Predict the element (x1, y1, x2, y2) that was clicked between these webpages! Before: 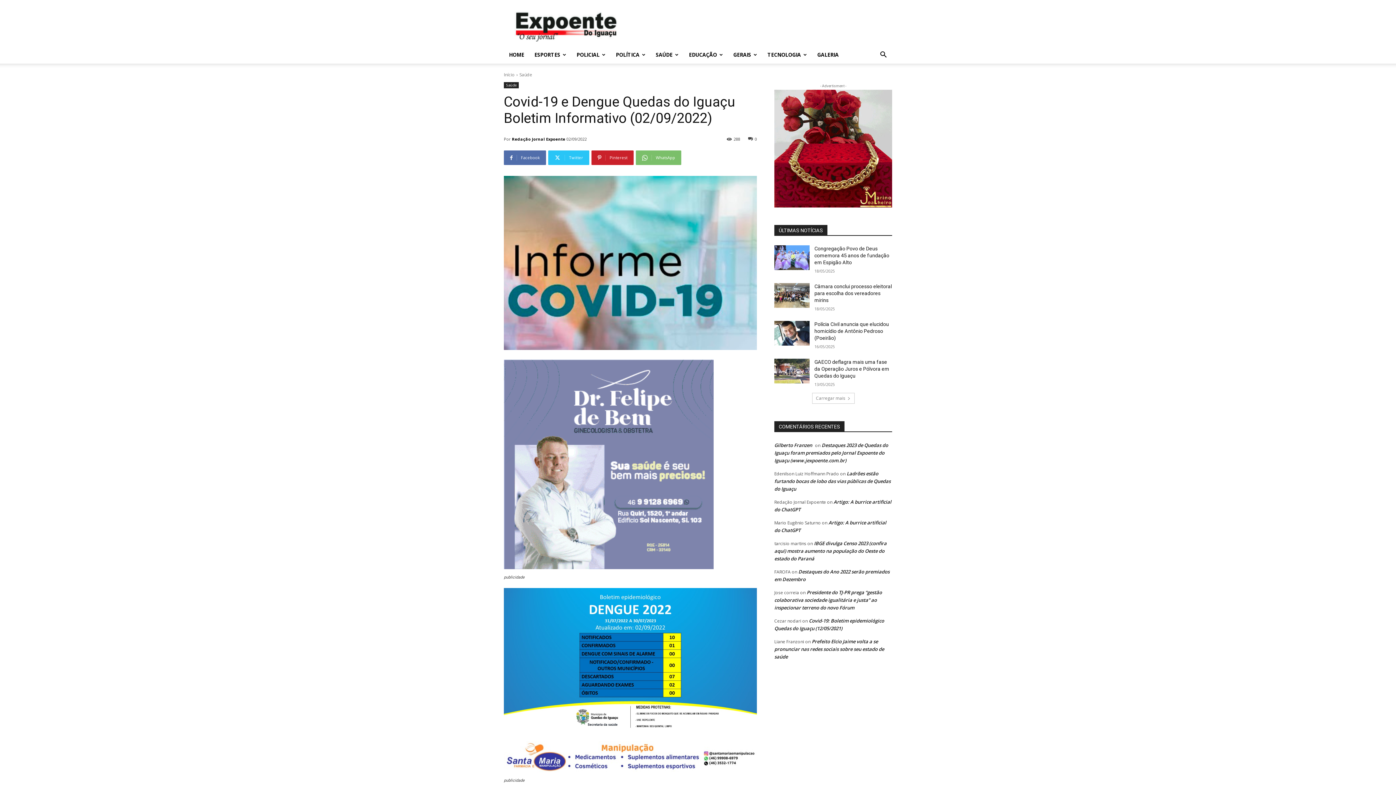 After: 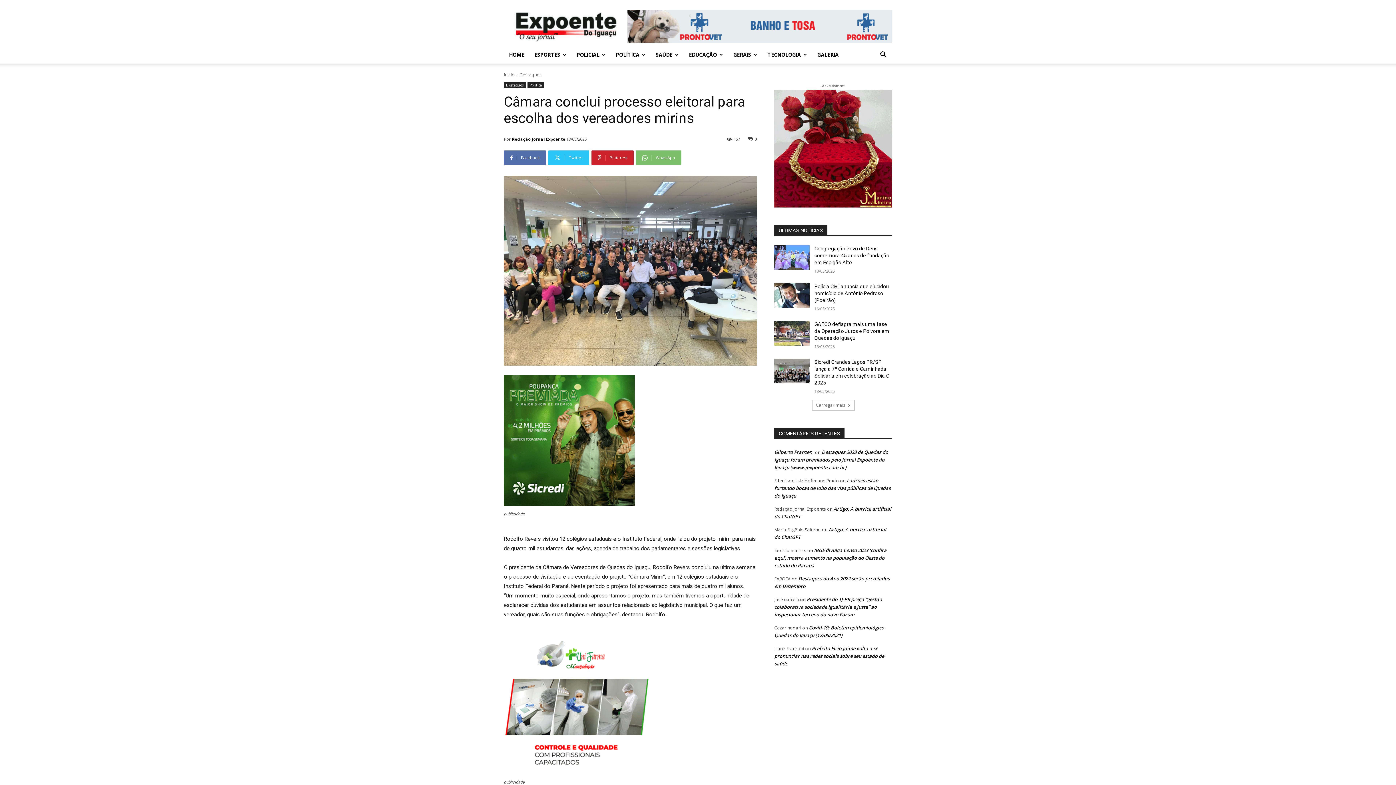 Action: bbox: (774, 283, 809, 308)